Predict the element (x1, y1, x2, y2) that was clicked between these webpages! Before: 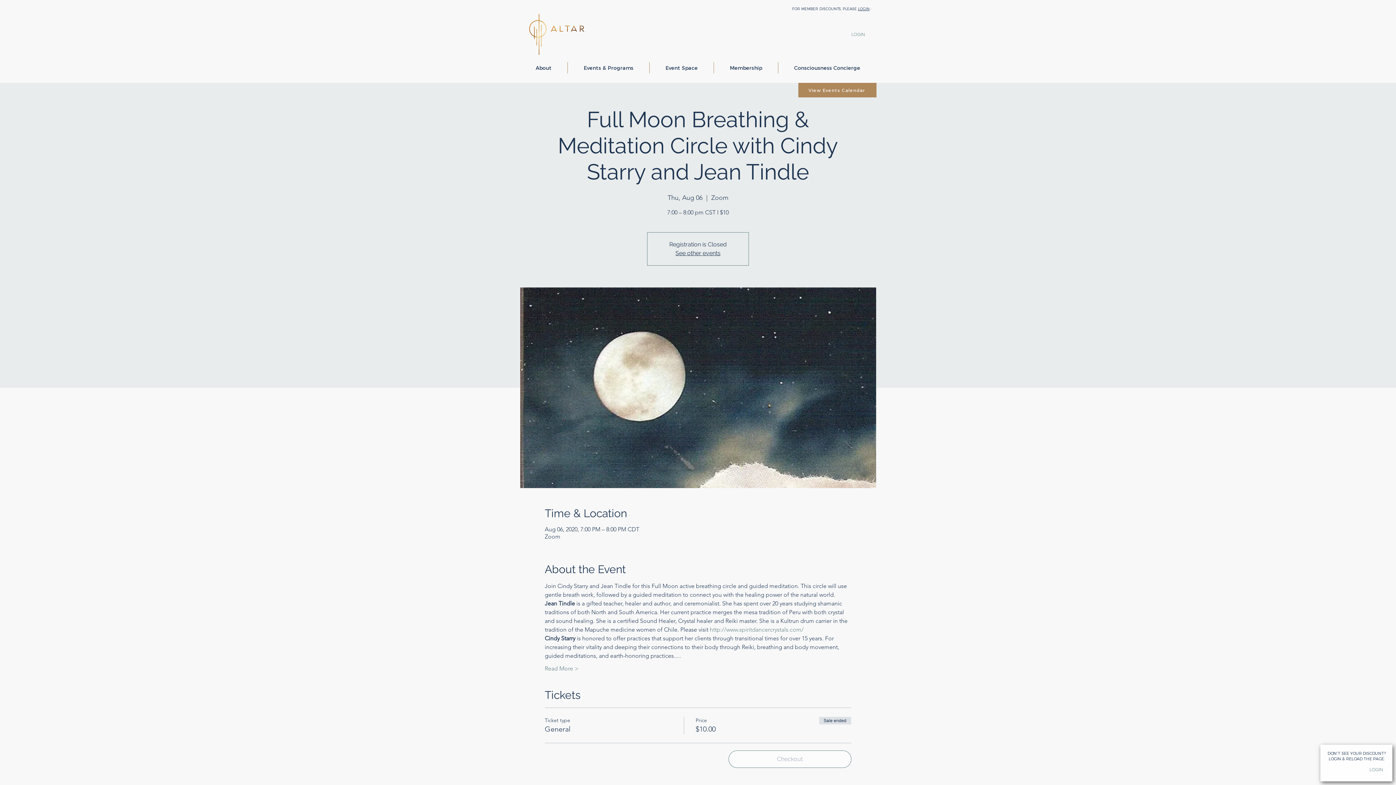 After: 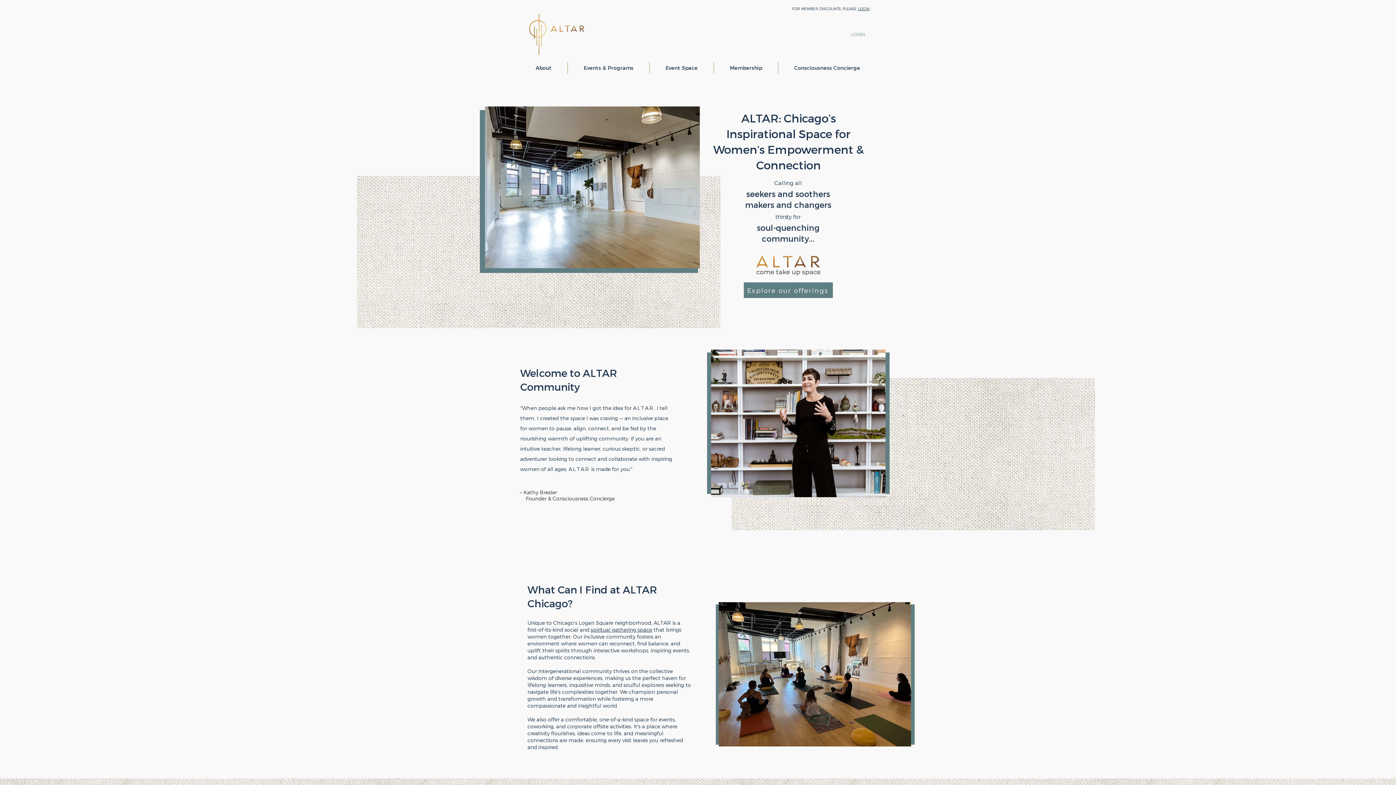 Action: bbox: (526, 12, 585, 56)